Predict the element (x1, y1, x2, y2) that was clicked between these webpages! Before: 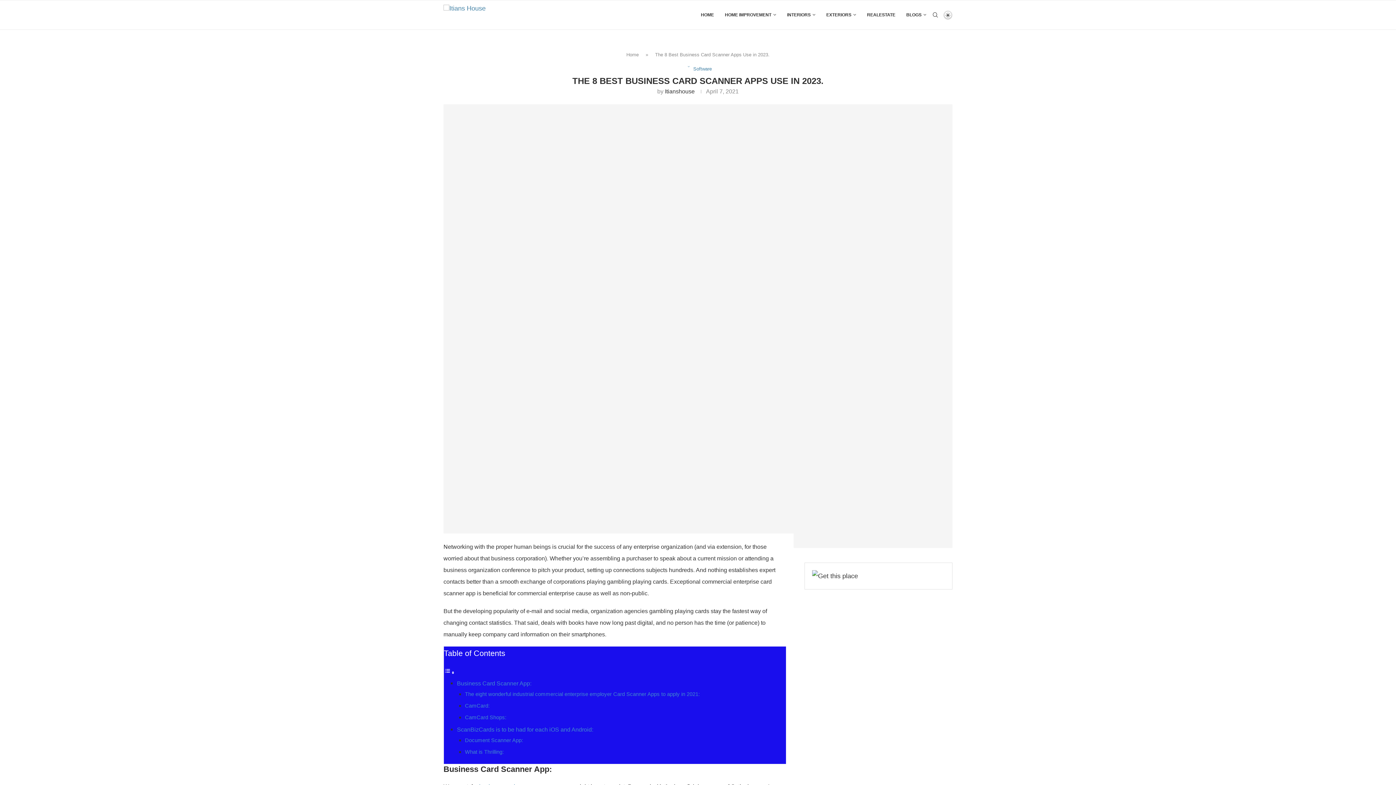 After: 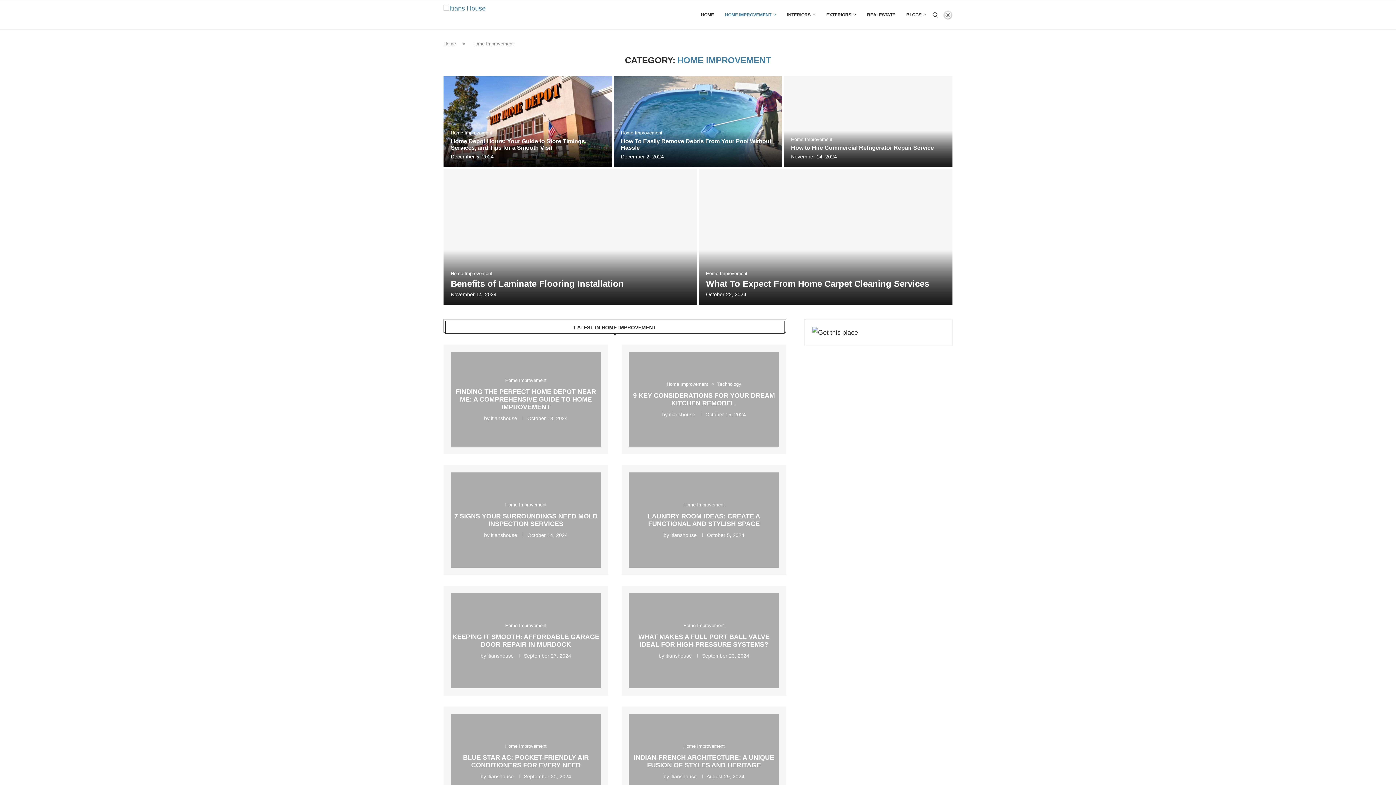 Action: bbox: (725, 0, 776, 29) label: HOME IMPROVEMENT